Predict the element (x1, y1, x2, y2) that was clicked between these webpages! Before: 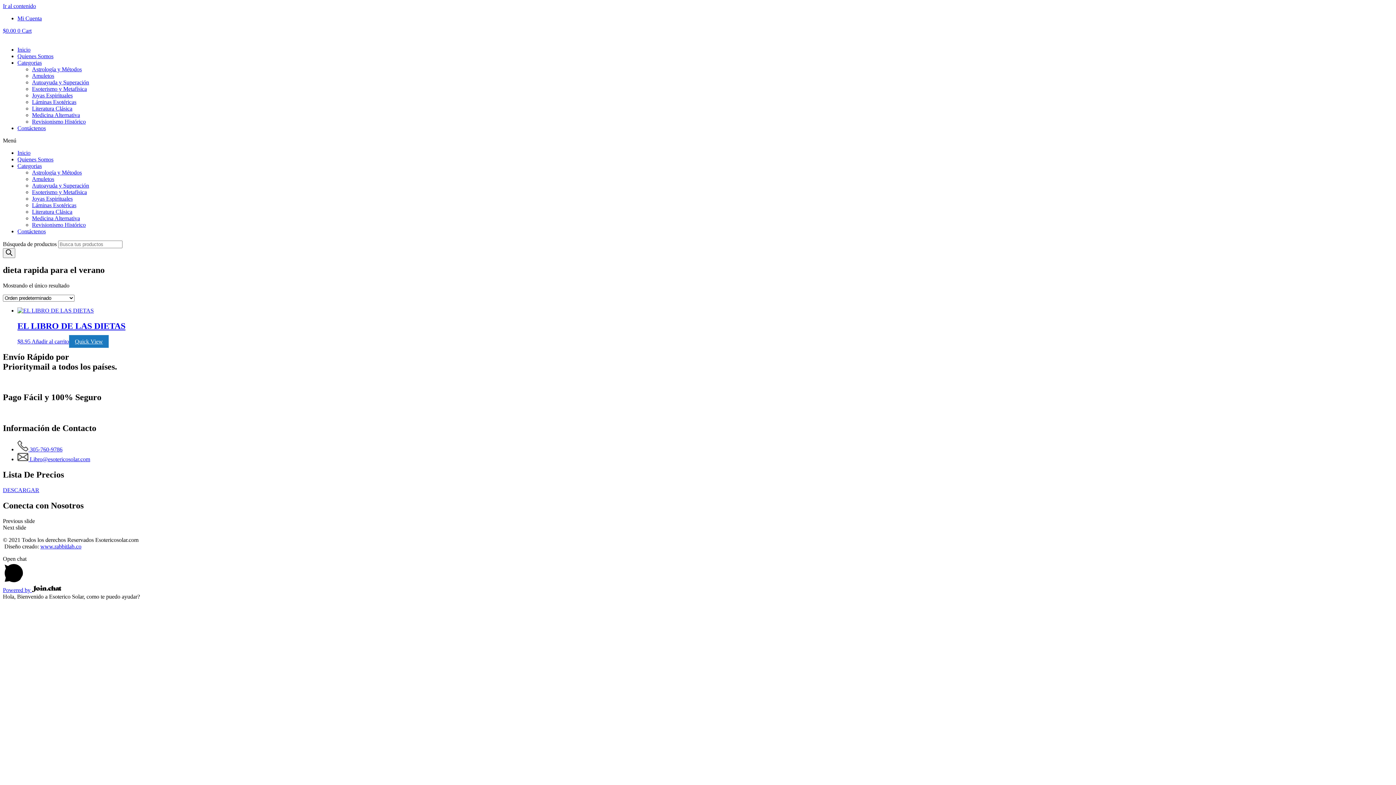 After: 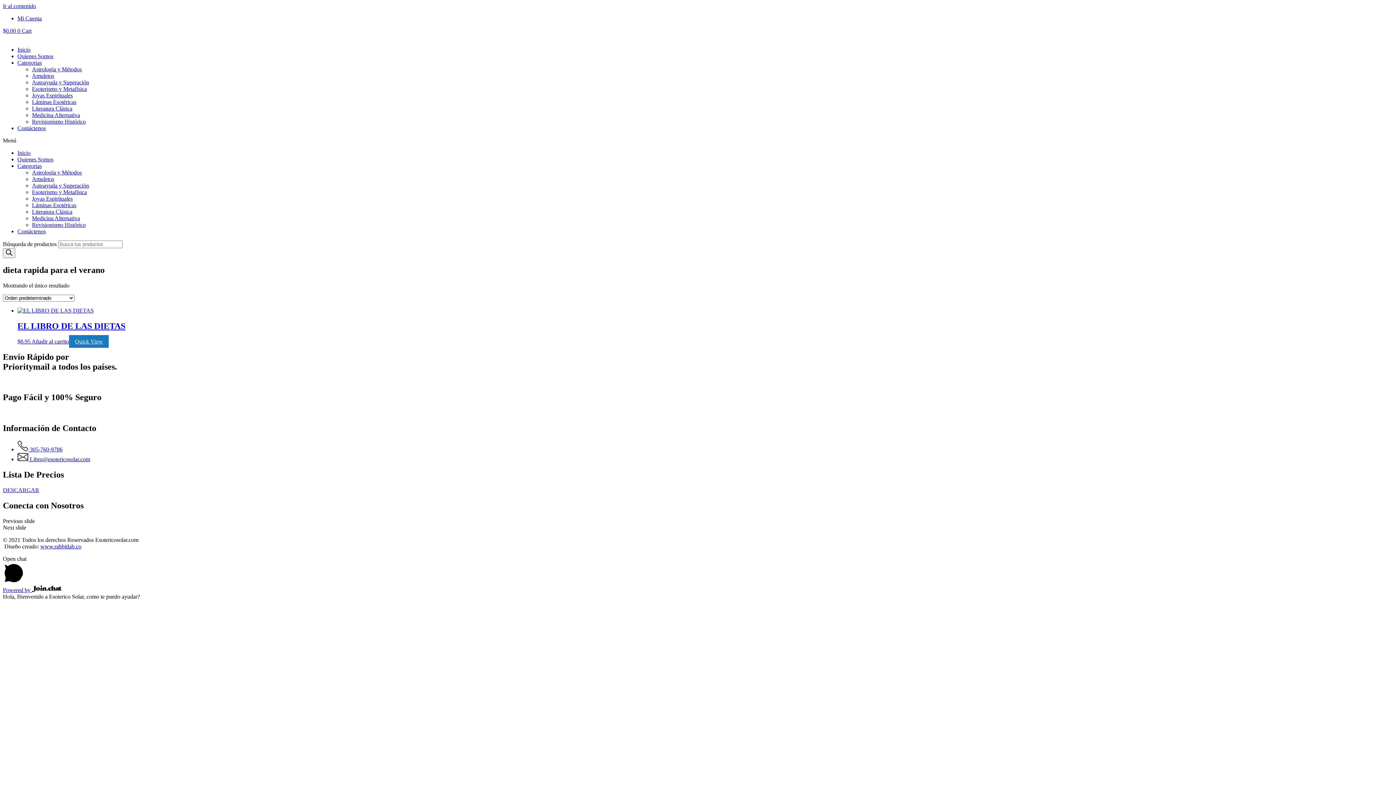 Action: label: Powered by  bbox: (2, 587, 61, 593)